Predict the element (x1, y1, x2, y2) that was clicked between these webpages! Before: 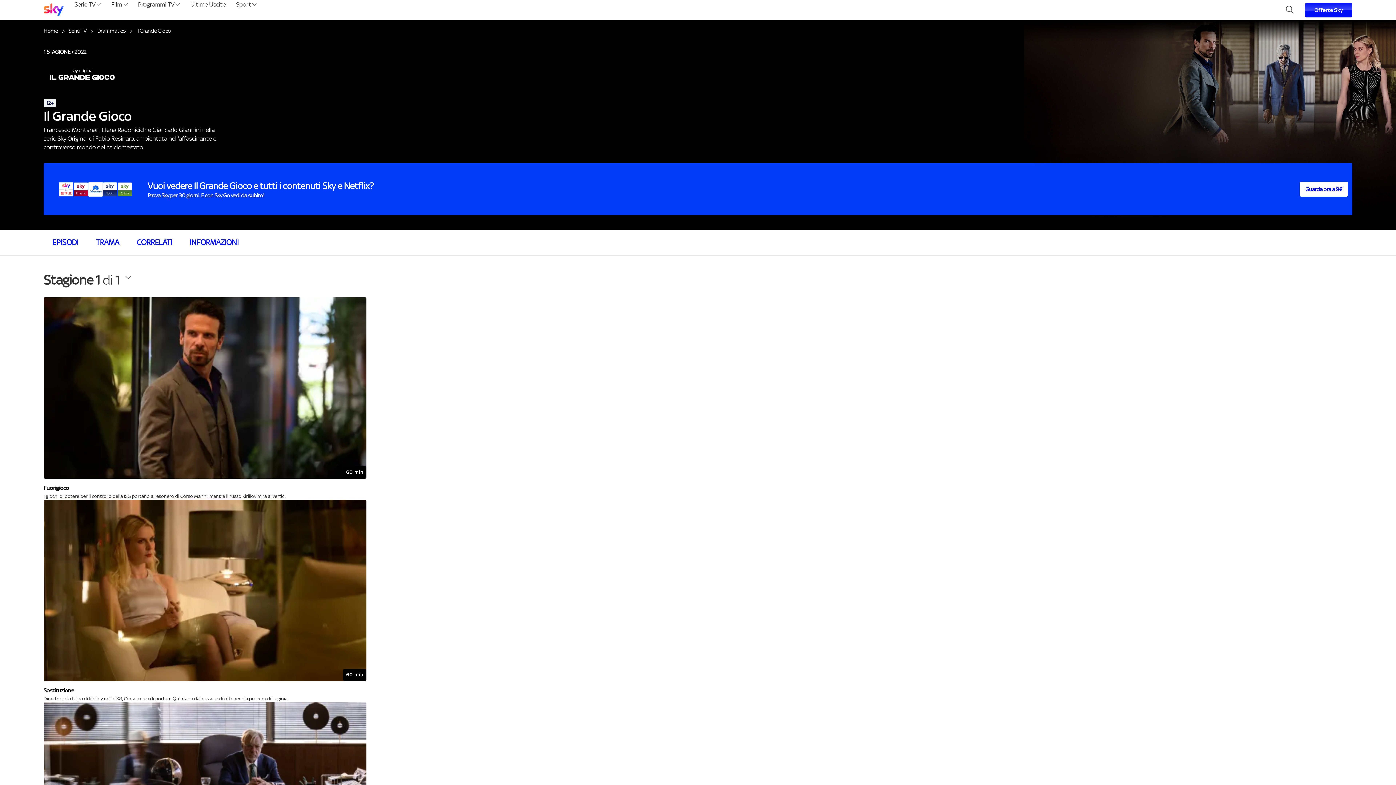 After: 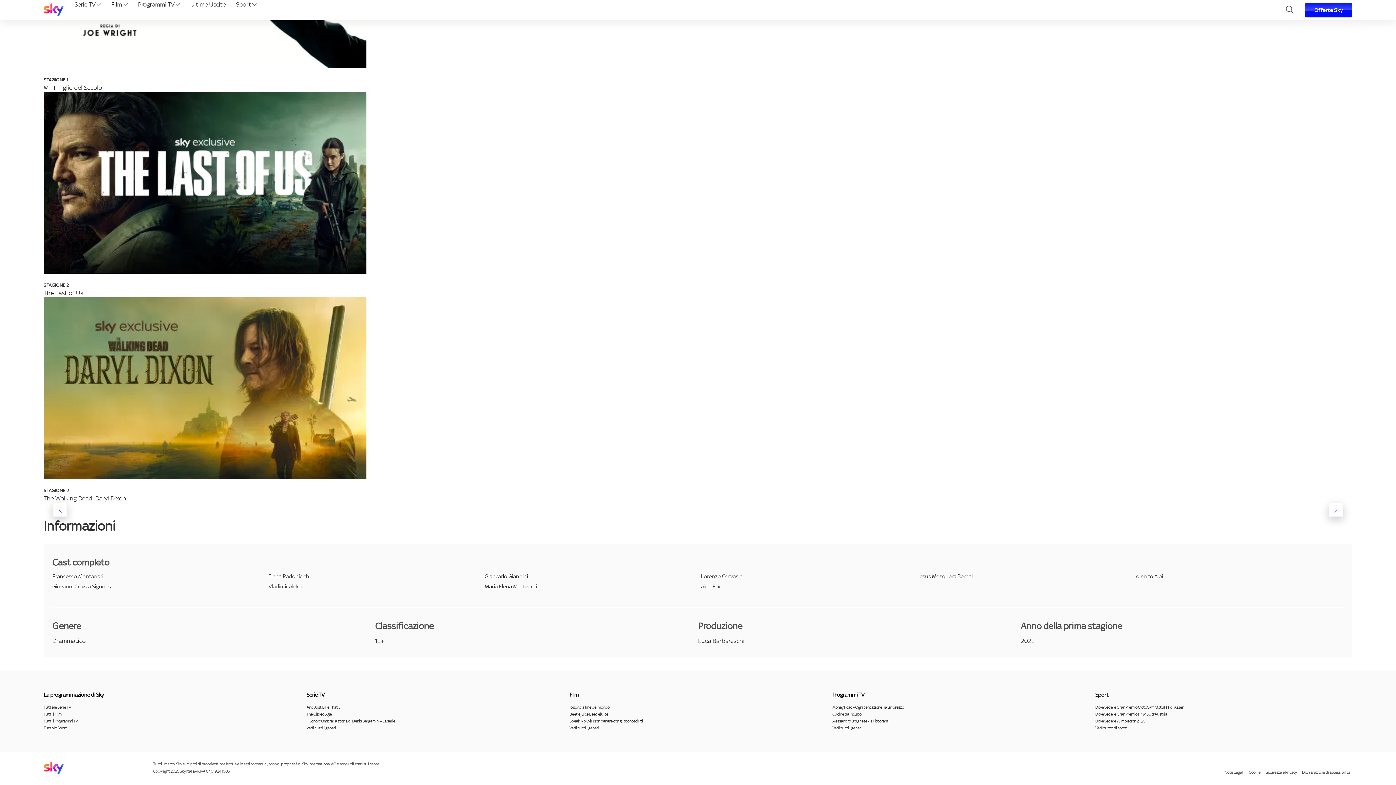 Action: label: INFORMAZIONI bbox: (180, 232, 247, 252)